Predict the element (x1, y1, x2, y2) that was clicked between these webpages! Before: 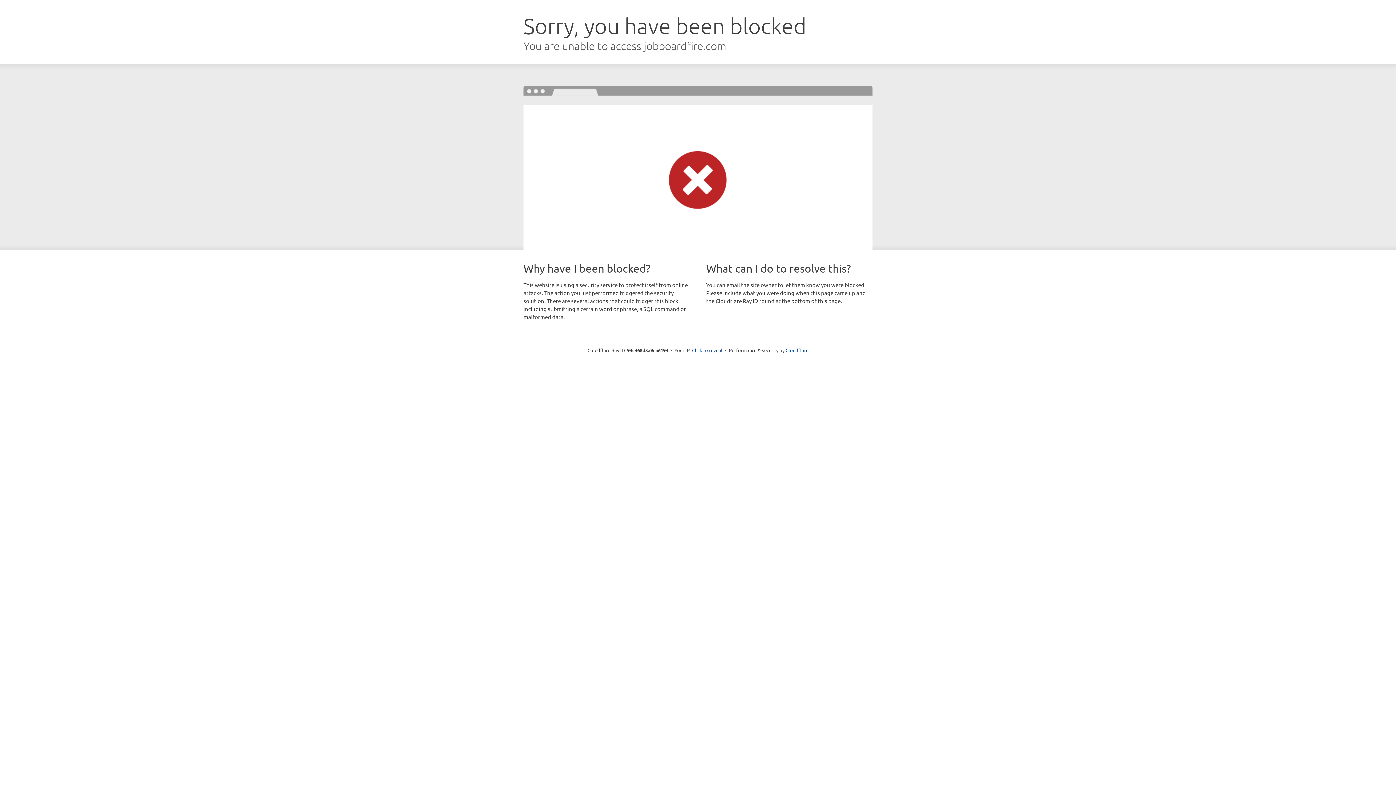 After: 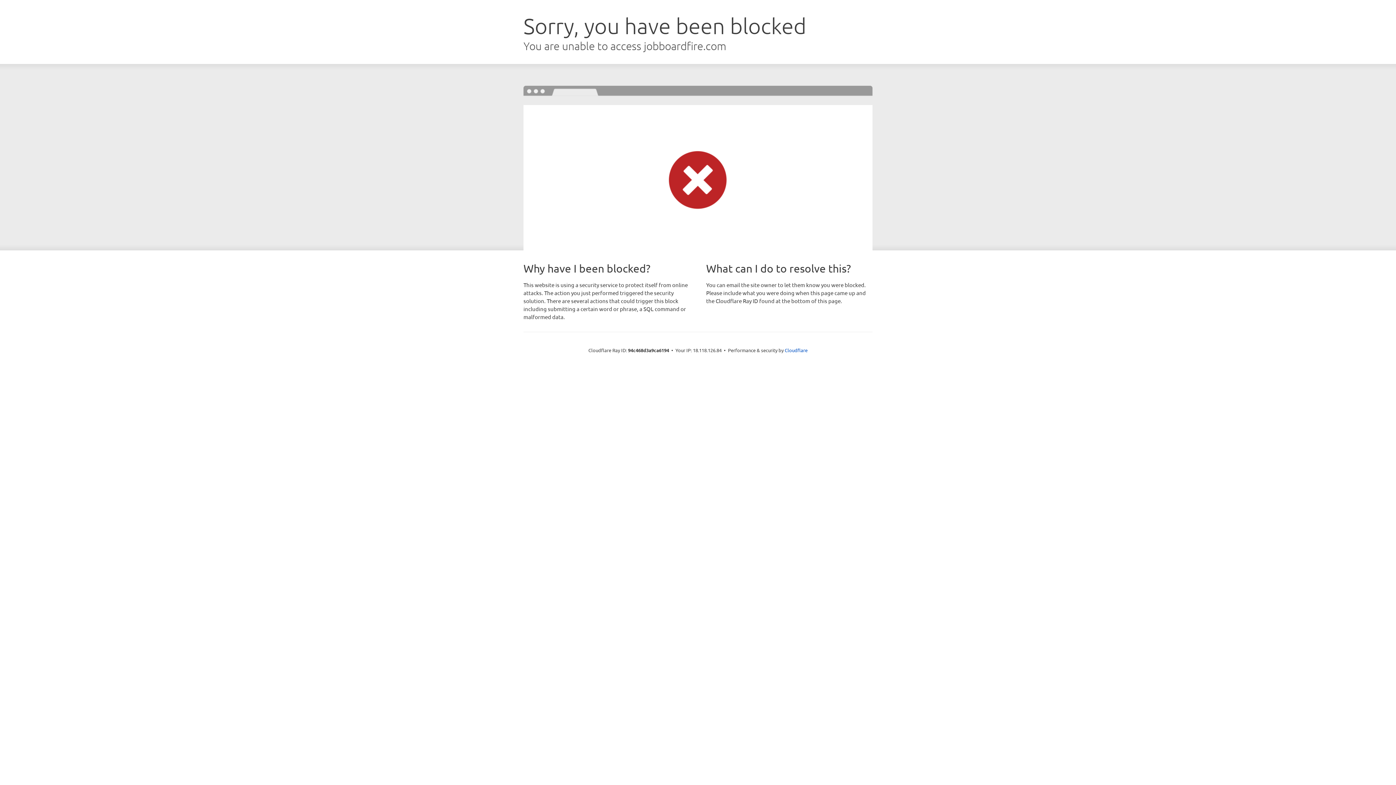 Action: bbox: (692, 346, 722, 353) label: Click to reveal